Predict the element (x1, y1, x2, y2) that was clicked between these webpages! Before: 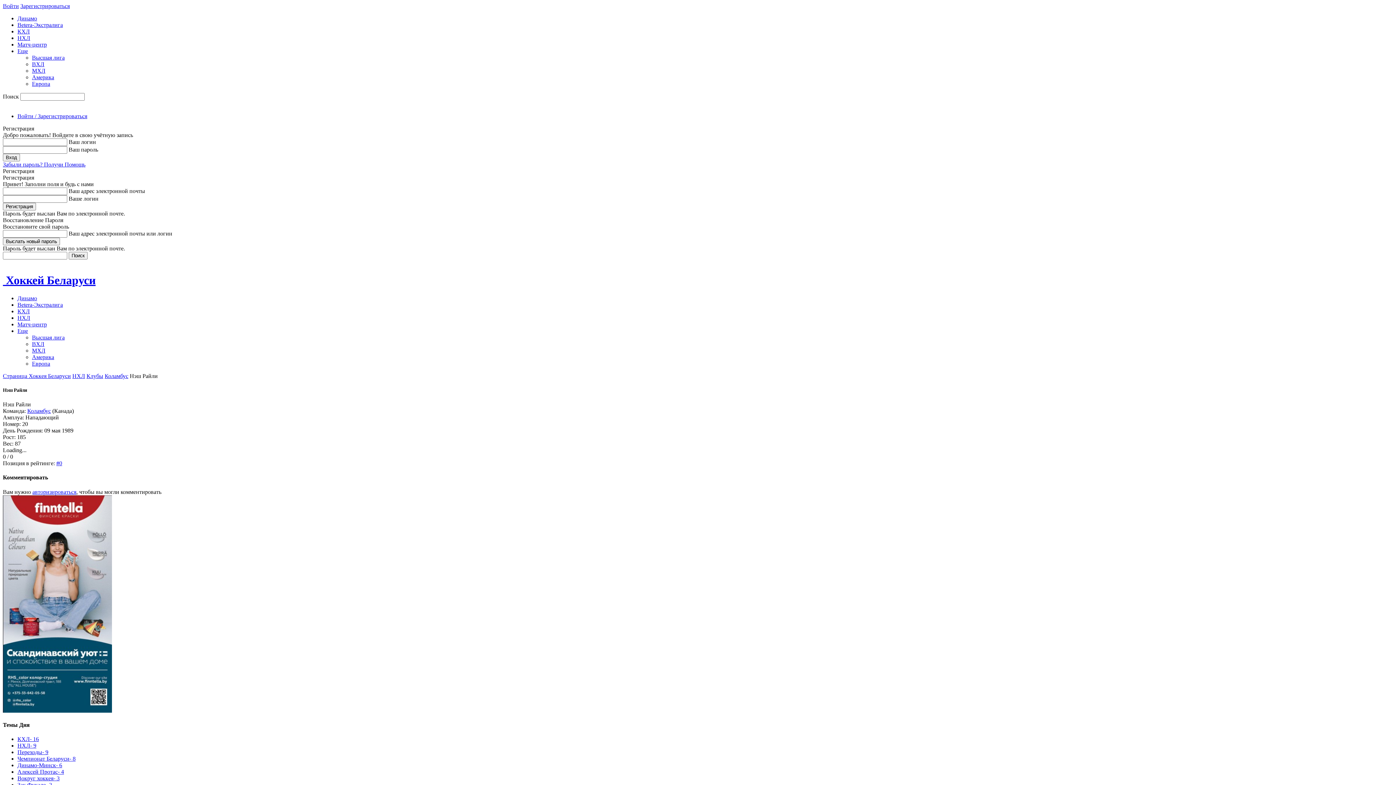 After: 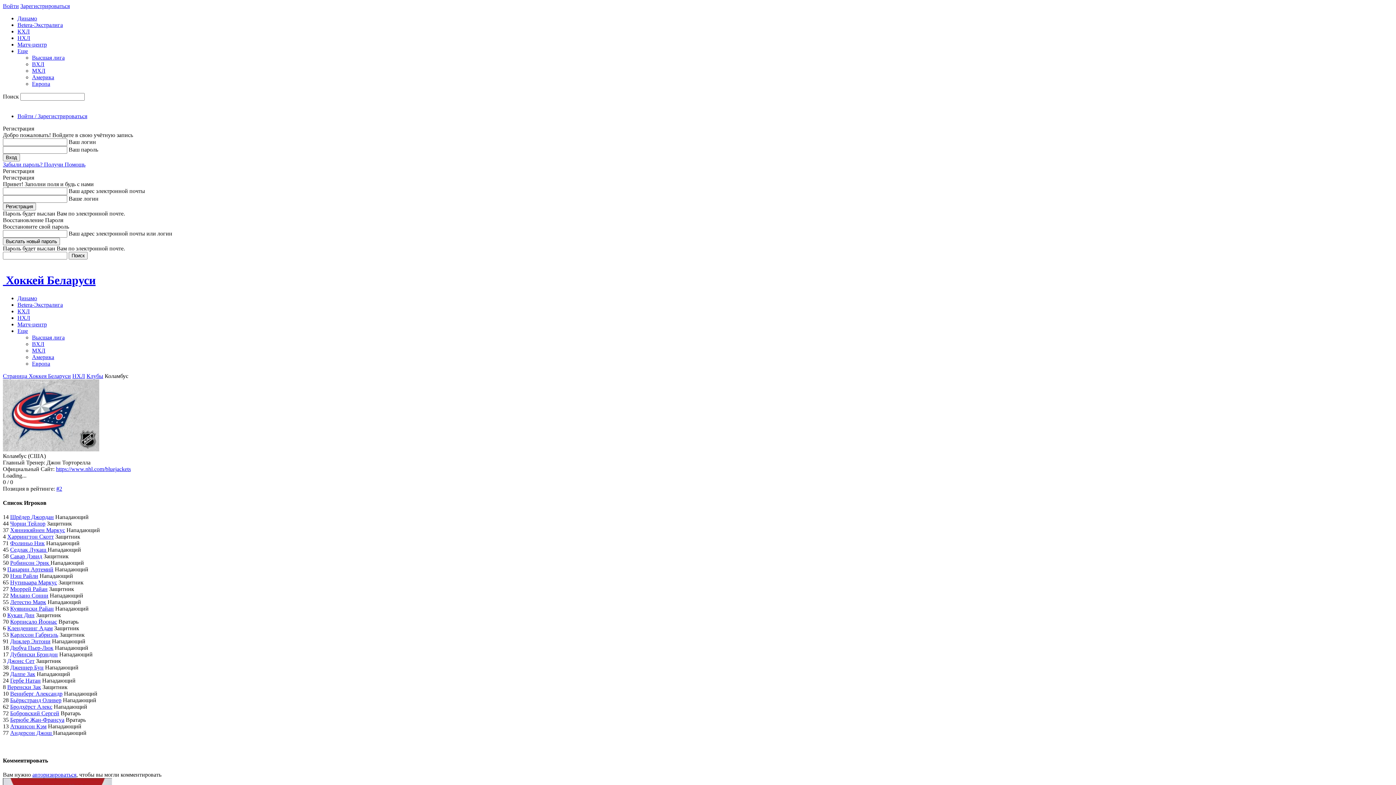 Action: bbox: (104, 373, 128, 379) label: Коламбус